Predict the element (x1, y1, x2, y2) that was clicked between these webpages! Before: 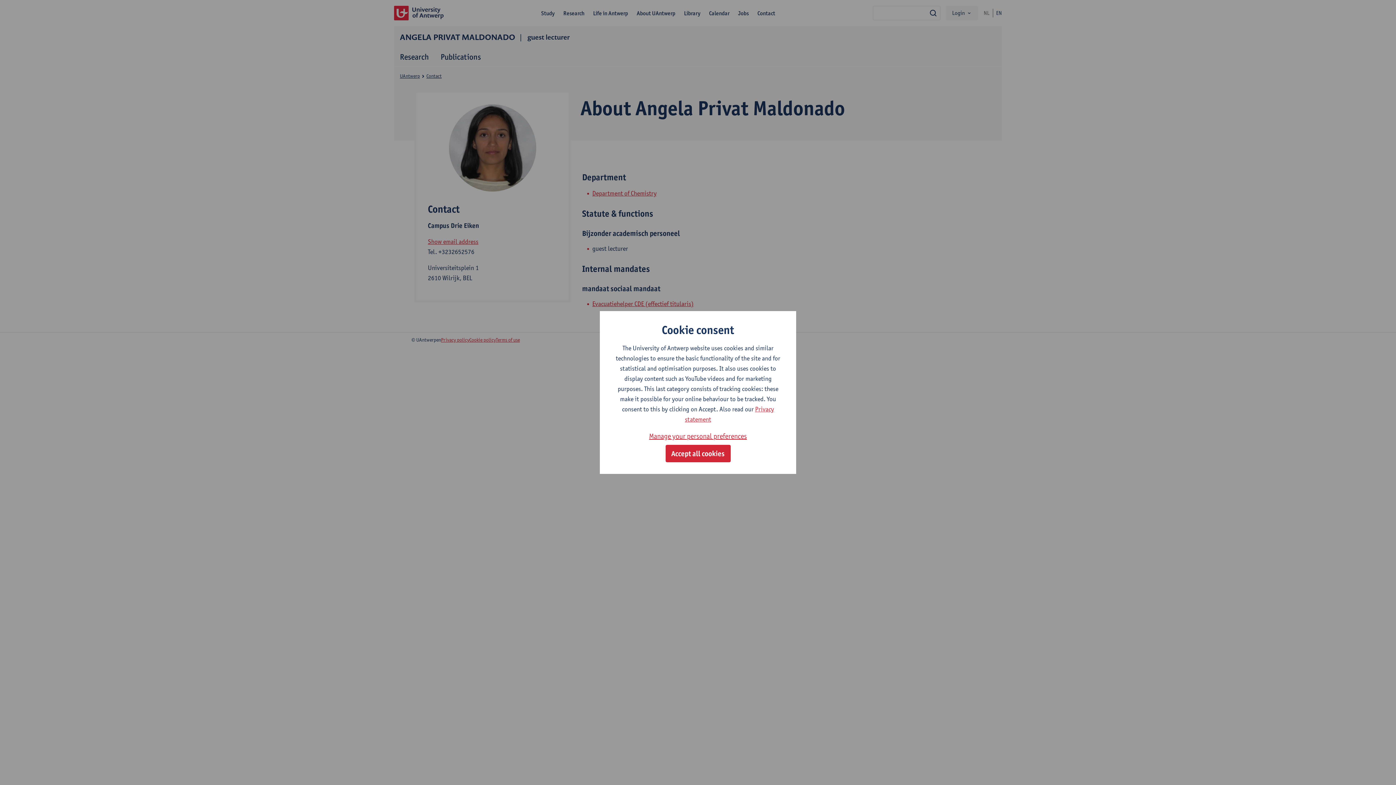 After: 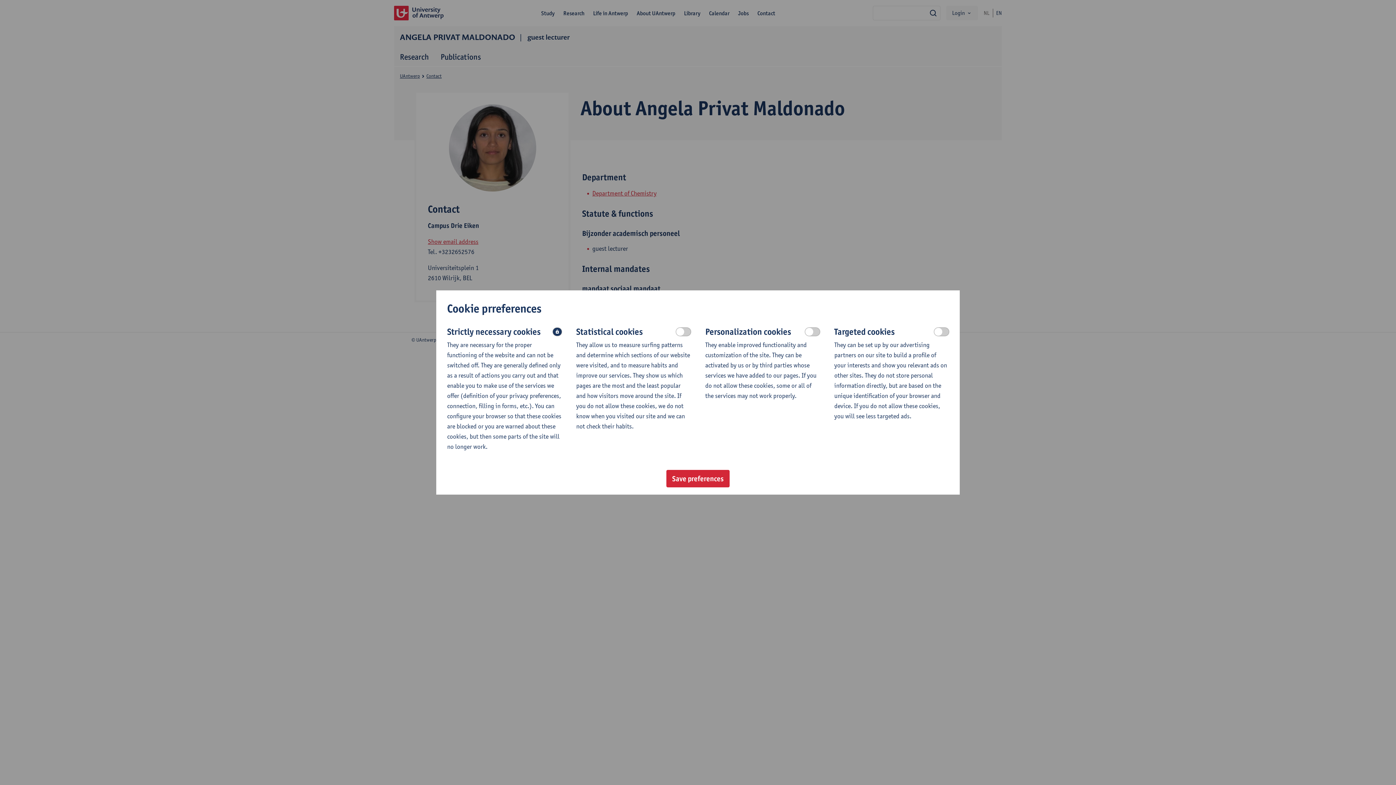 Action: bbox: (649, 430, 747, 442) label: Manage your personal preferences